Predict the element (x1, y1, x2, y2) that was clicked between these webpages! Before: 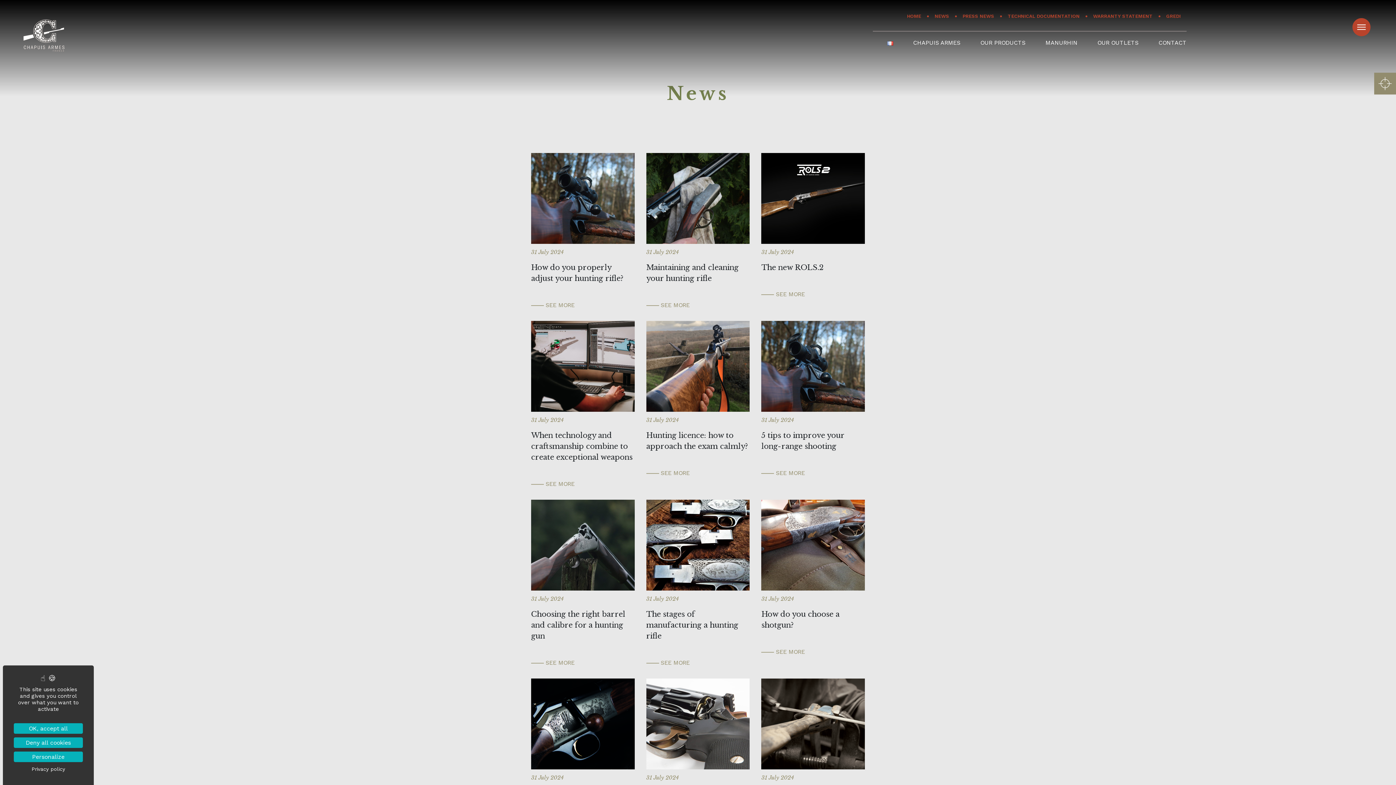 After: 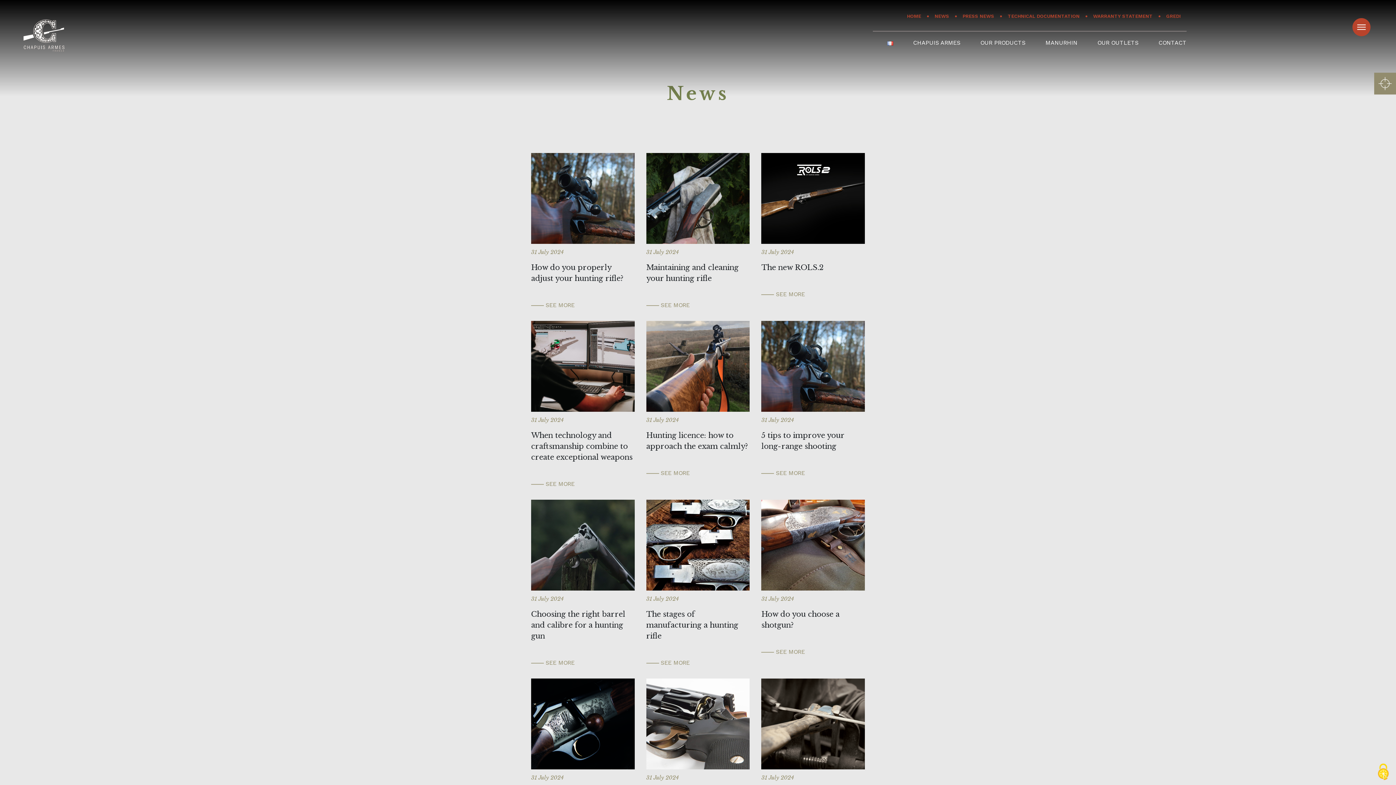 Action: label: Deny all cookies bbox: (13, 737, 82, 748)